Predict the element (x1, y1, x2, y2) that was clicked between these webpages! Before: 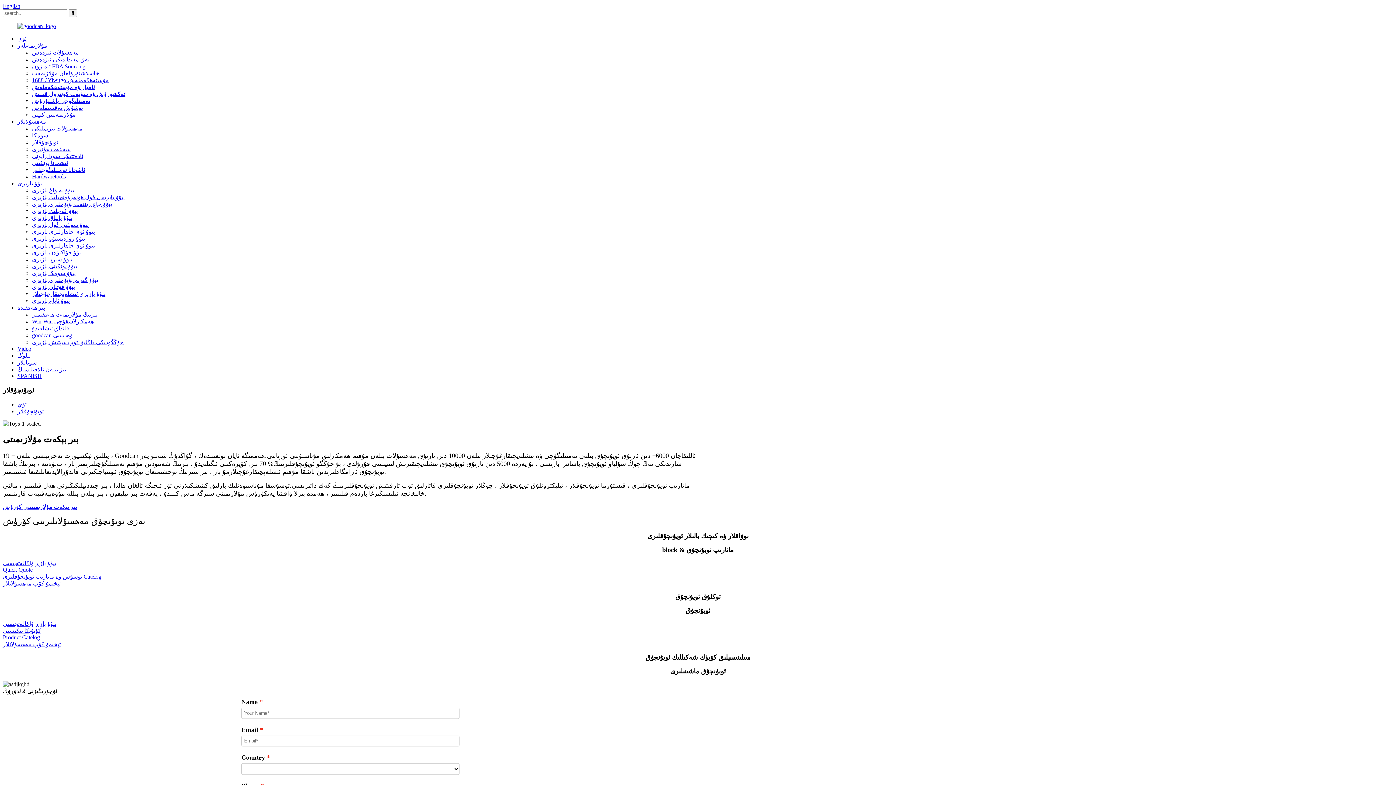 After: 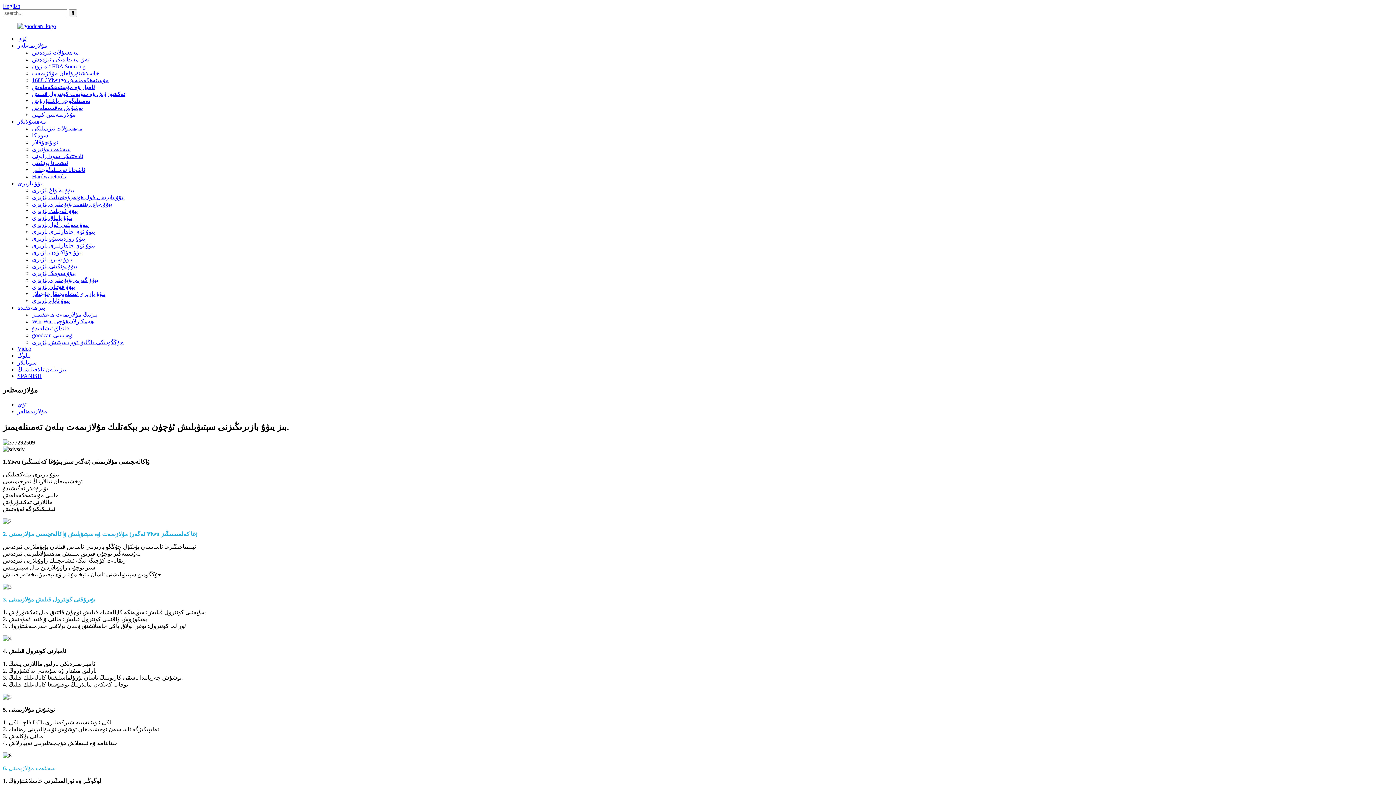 Action: bbox: (17, 42, 47, 48) label: مۇلازىمەتلەر